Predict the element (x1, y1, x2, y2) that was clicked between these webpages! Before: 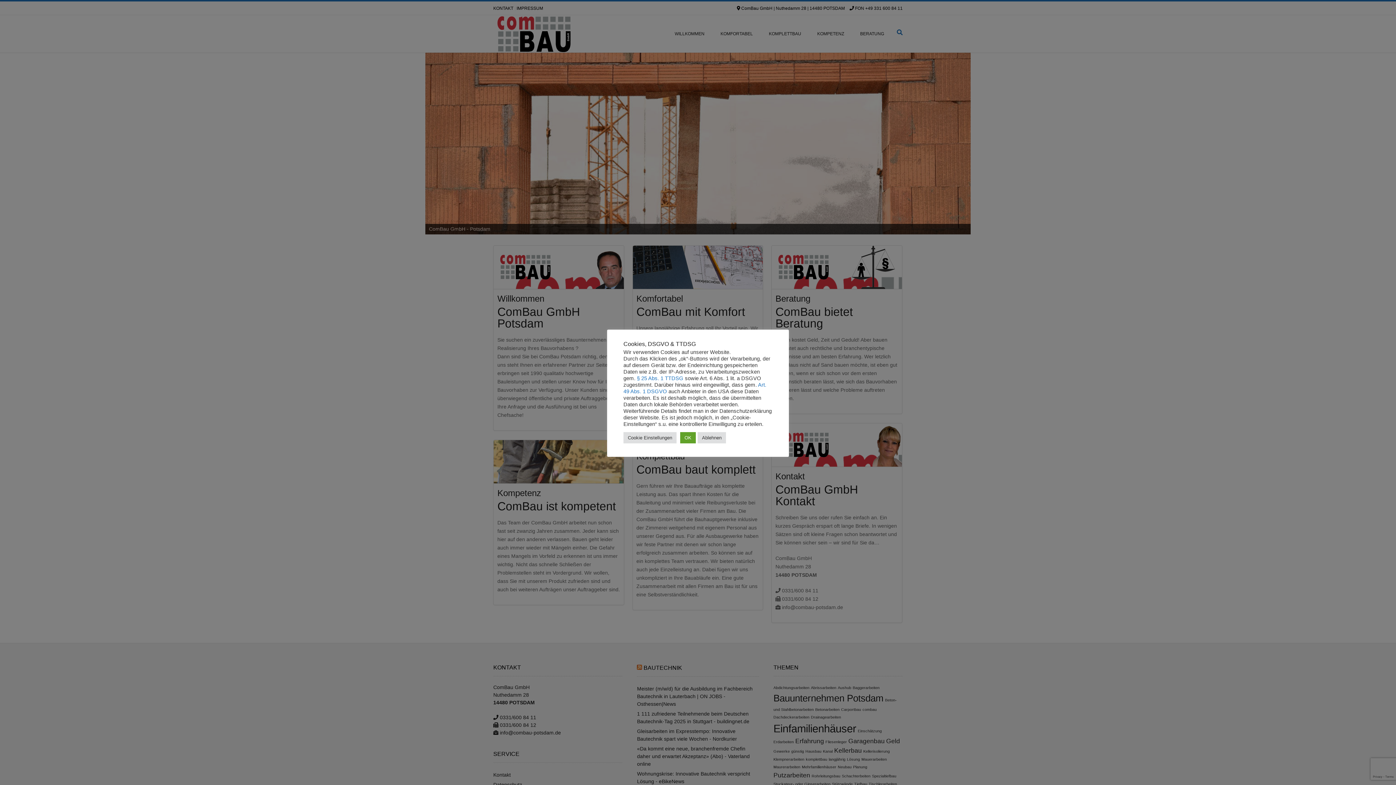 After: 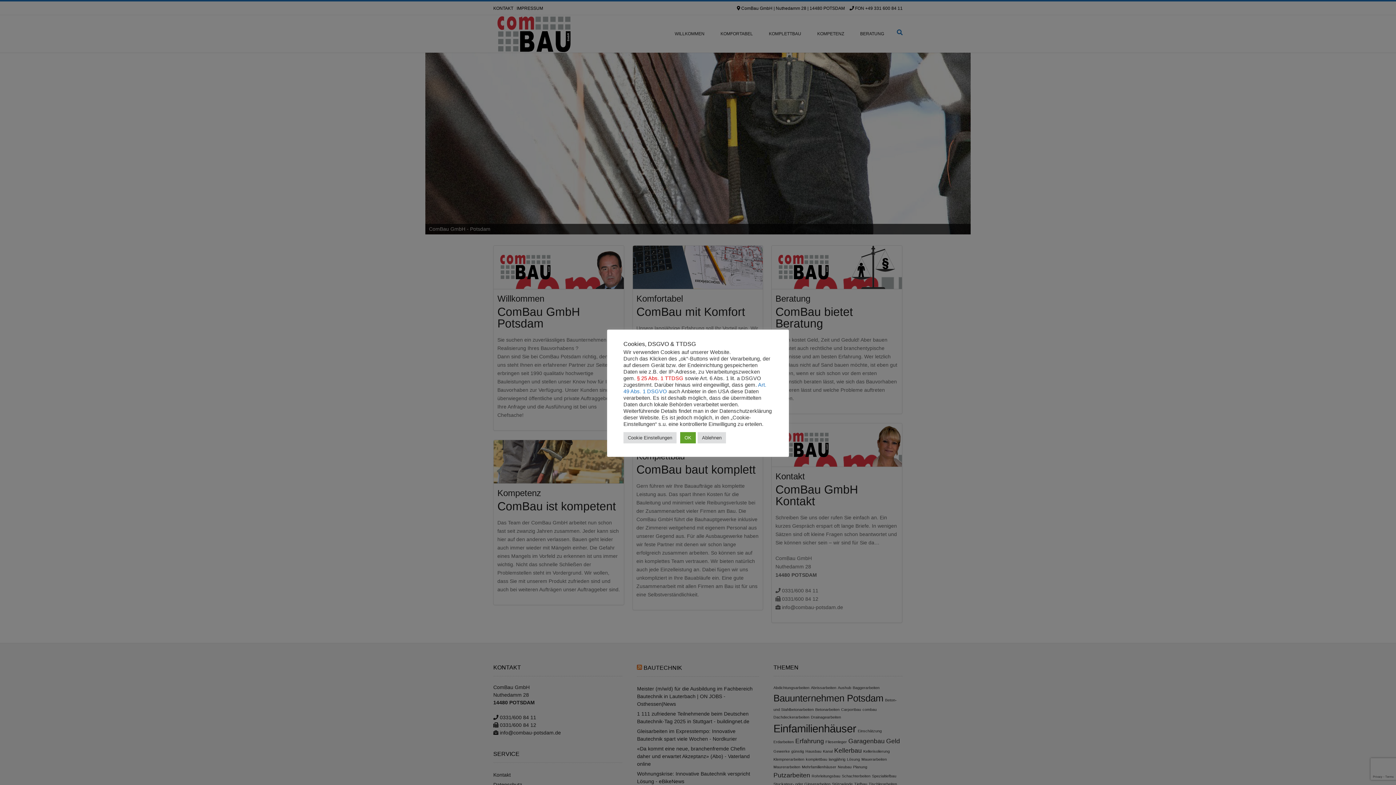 Action: bbox: (637, 375, 683, 381) label: § 25 Abs. 1 TTDSG